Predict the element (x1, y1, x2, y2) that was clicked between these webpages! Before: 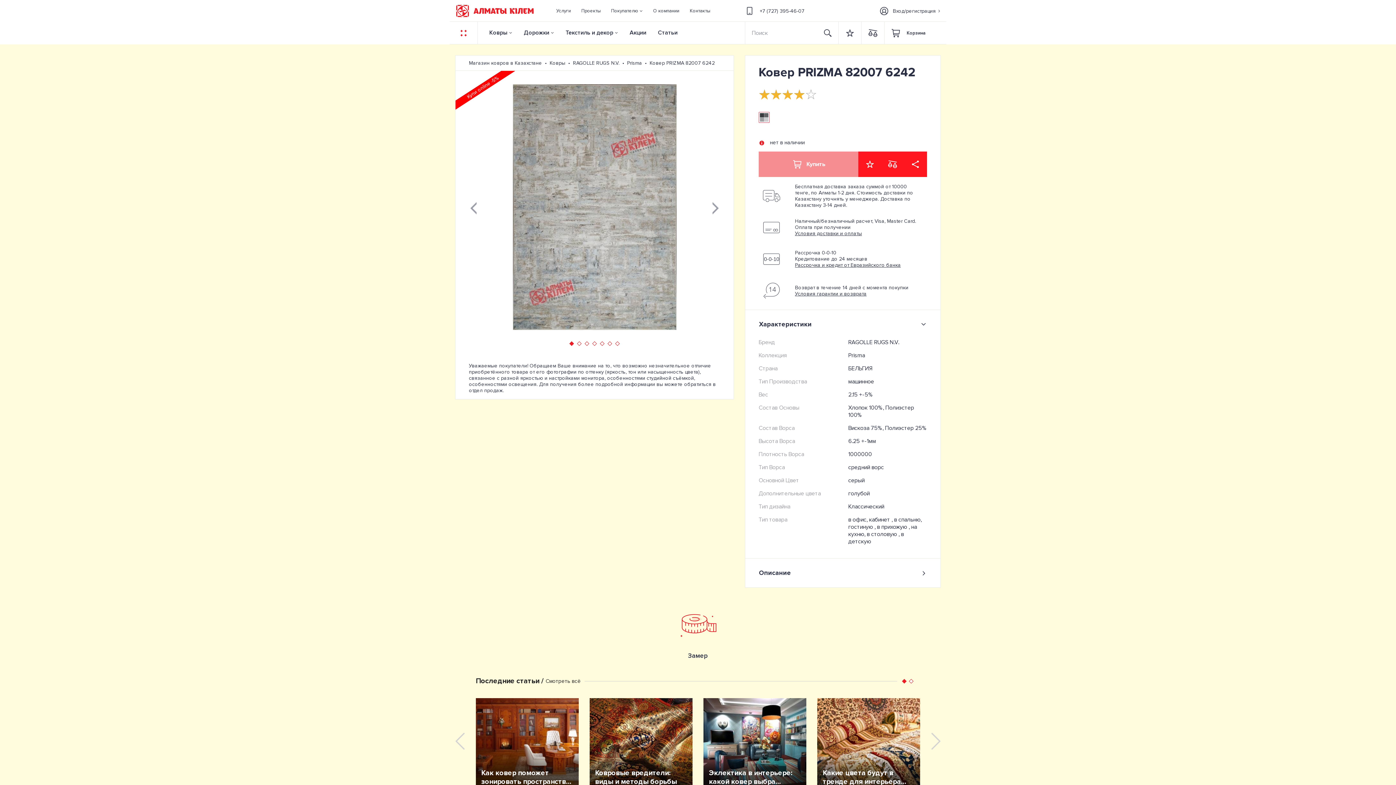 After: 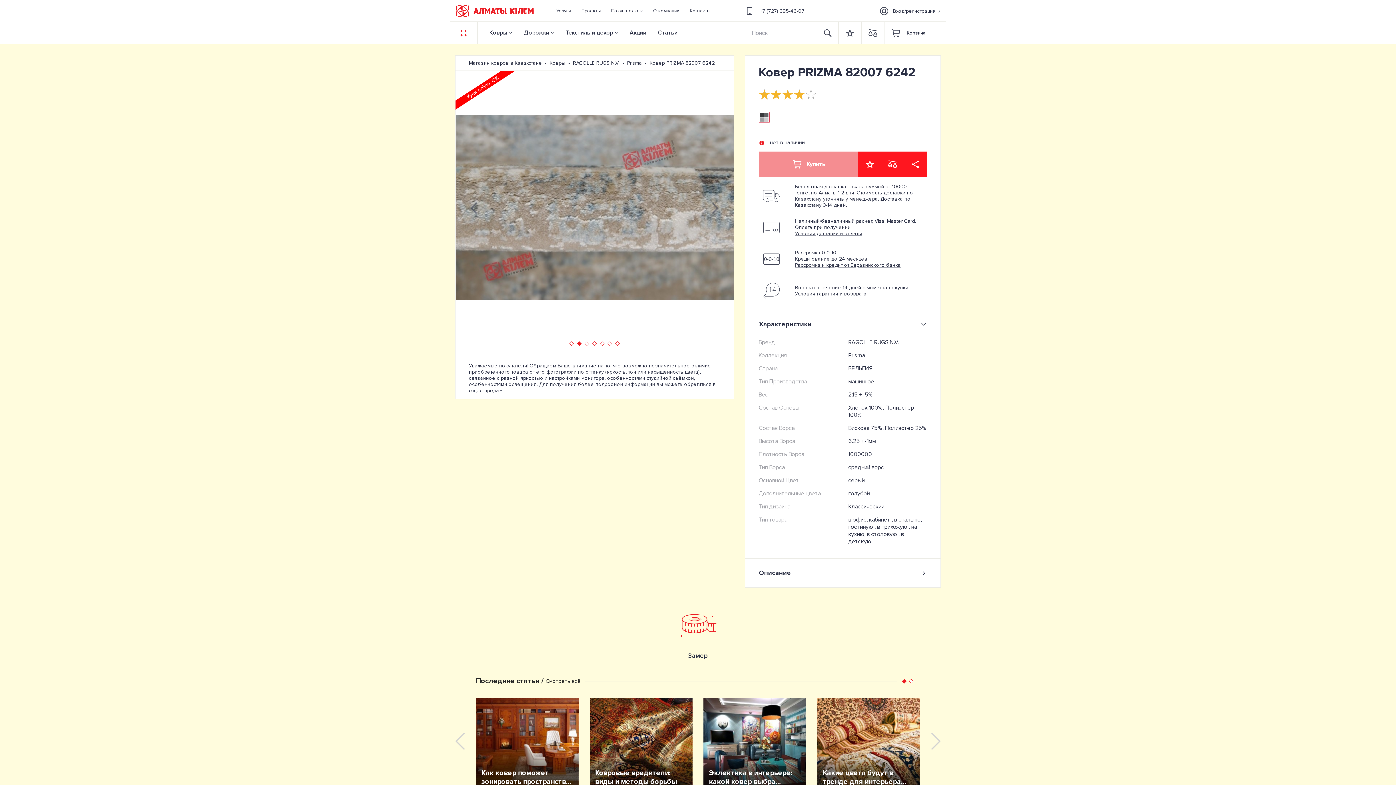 Action: bbox: (708, 84, 722, 330)